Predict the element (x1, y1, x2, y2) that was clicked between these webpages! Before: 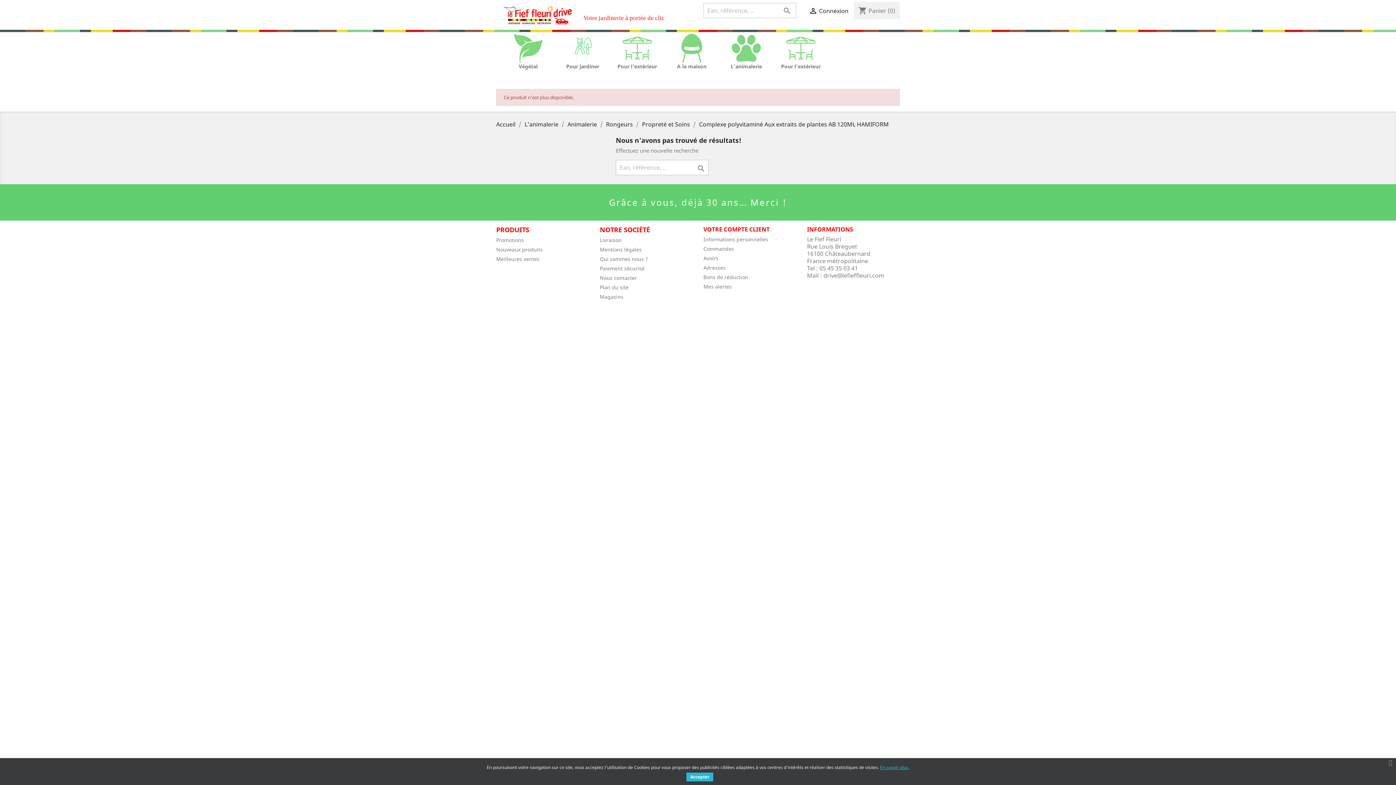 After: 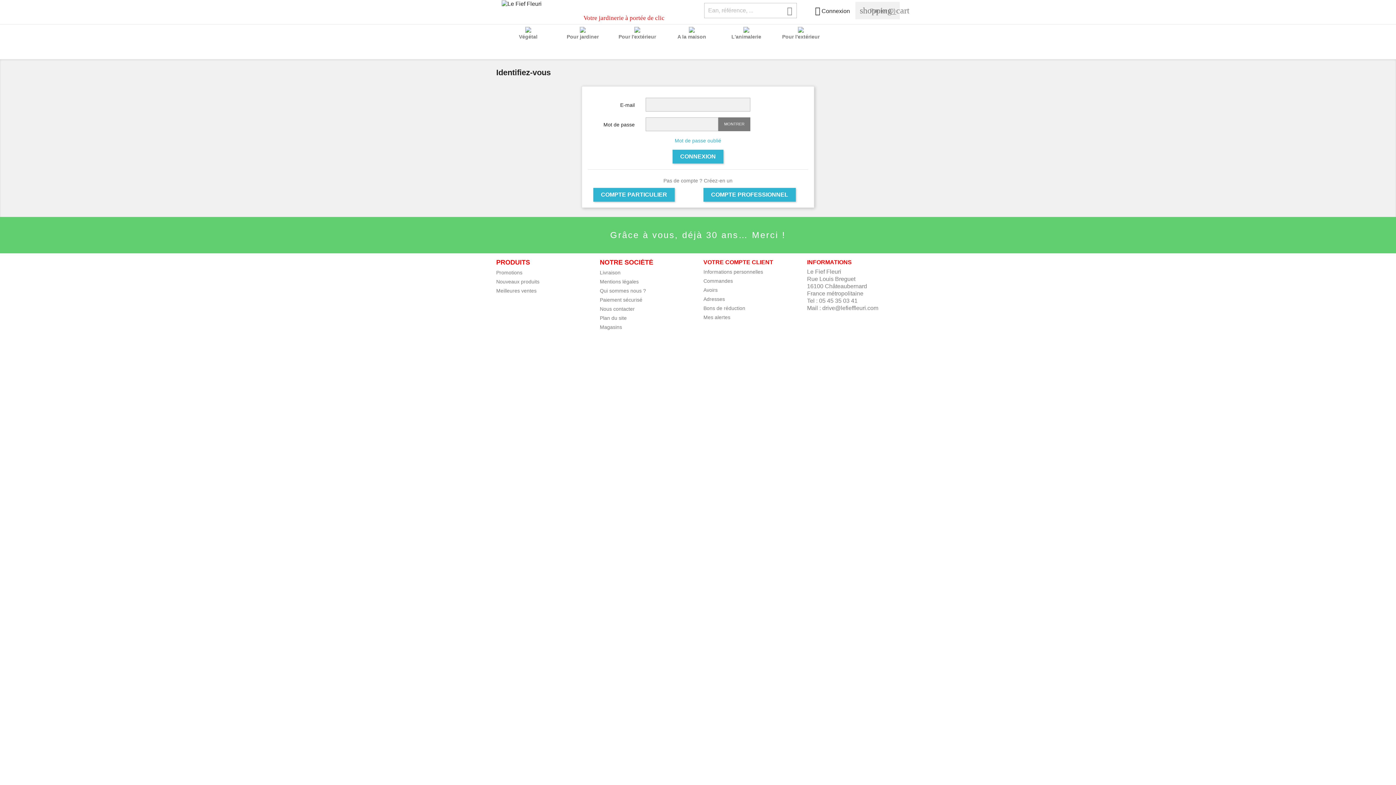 Action: bbox: (703, 283, 732, 290) label: Mes alertes